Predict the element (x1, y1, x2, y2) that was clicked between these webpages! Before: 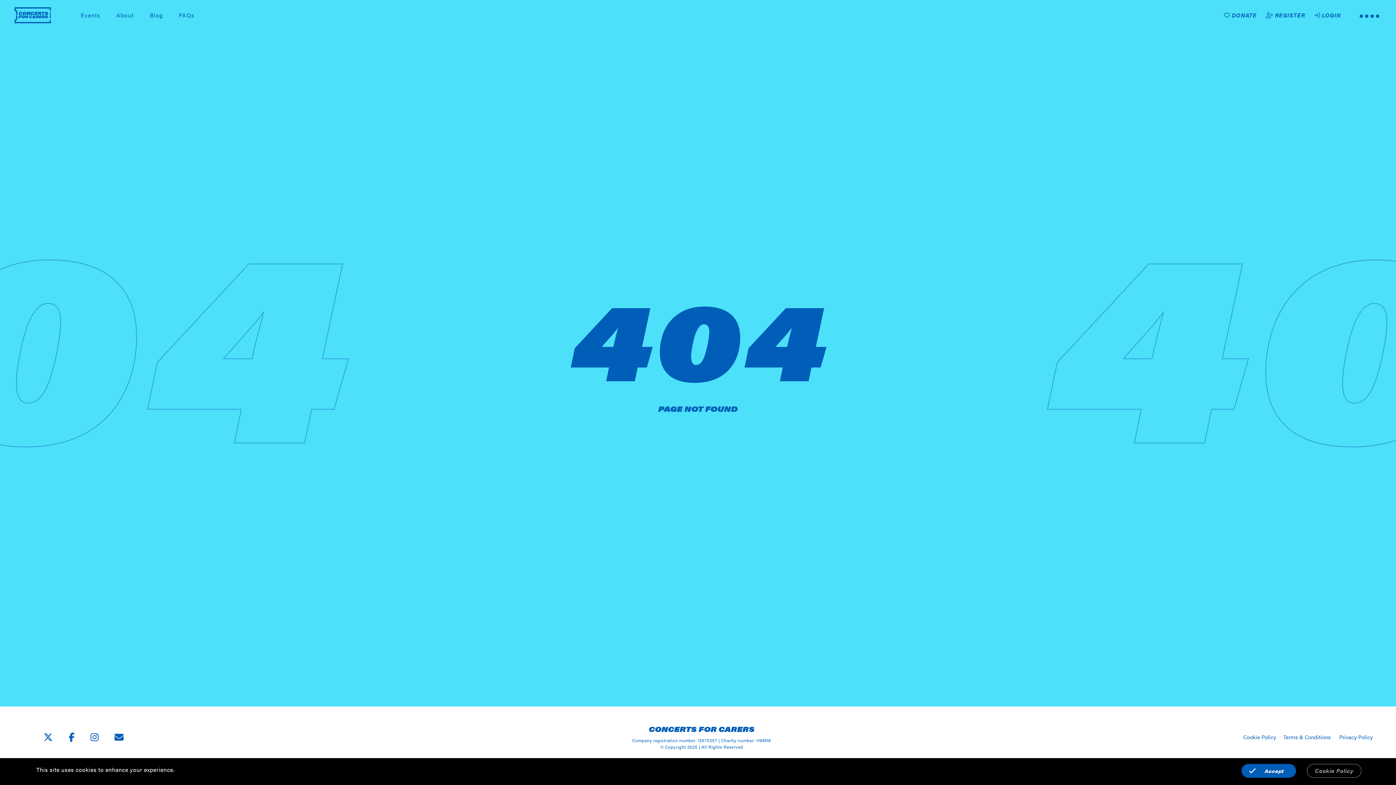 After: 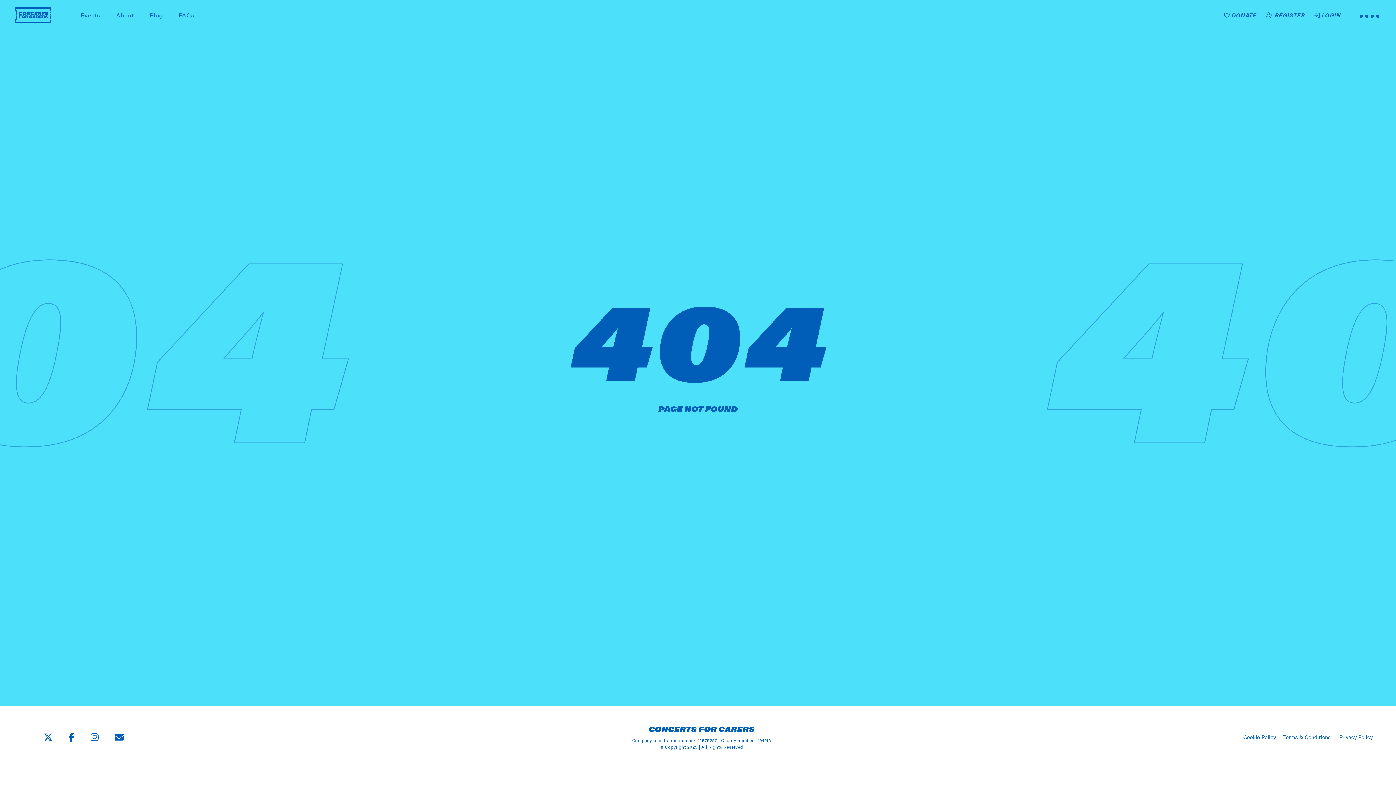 Action: label: Accept bbox: (1241, 764, 1296, 778)